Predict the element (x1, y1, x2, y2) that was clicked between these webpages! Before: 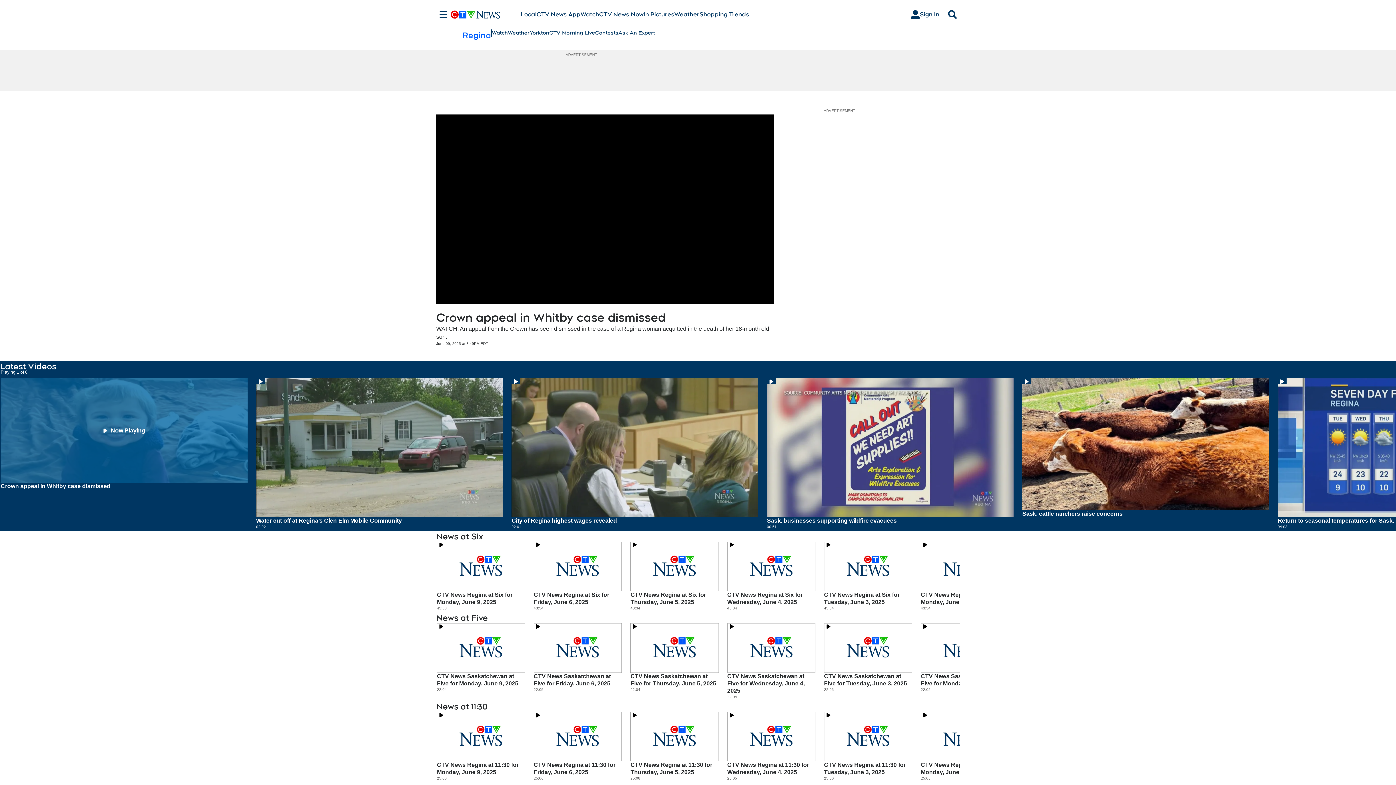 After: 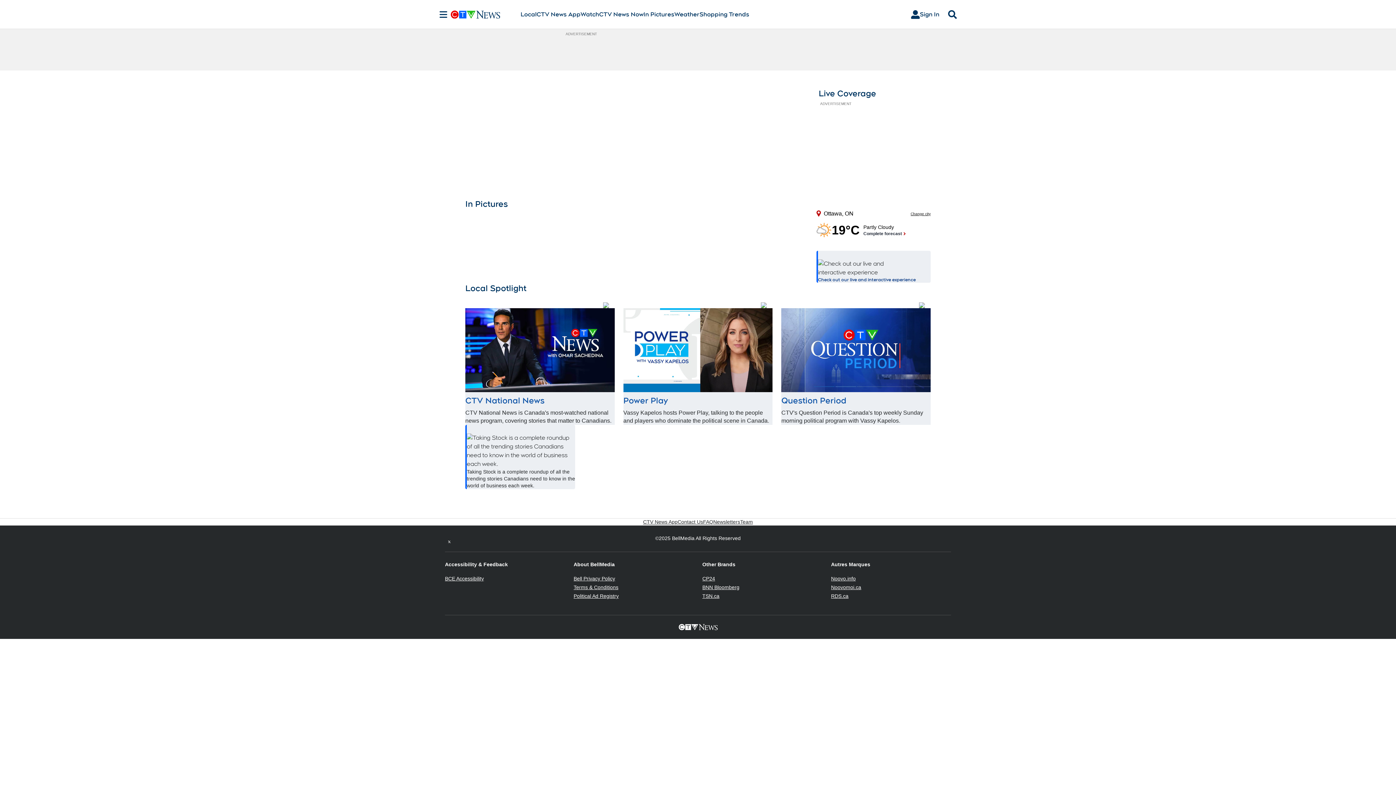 Action: bbox: (450, 10, 520, 18)